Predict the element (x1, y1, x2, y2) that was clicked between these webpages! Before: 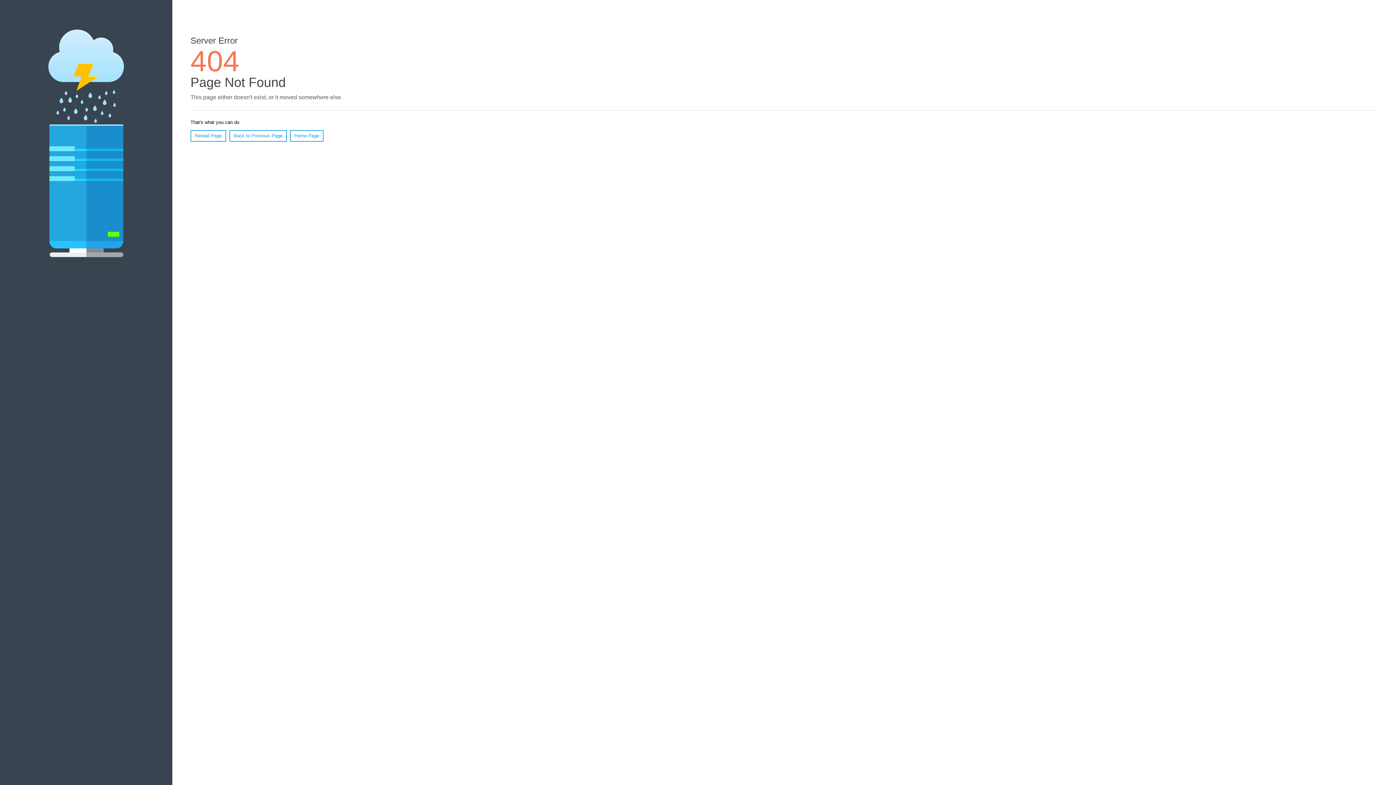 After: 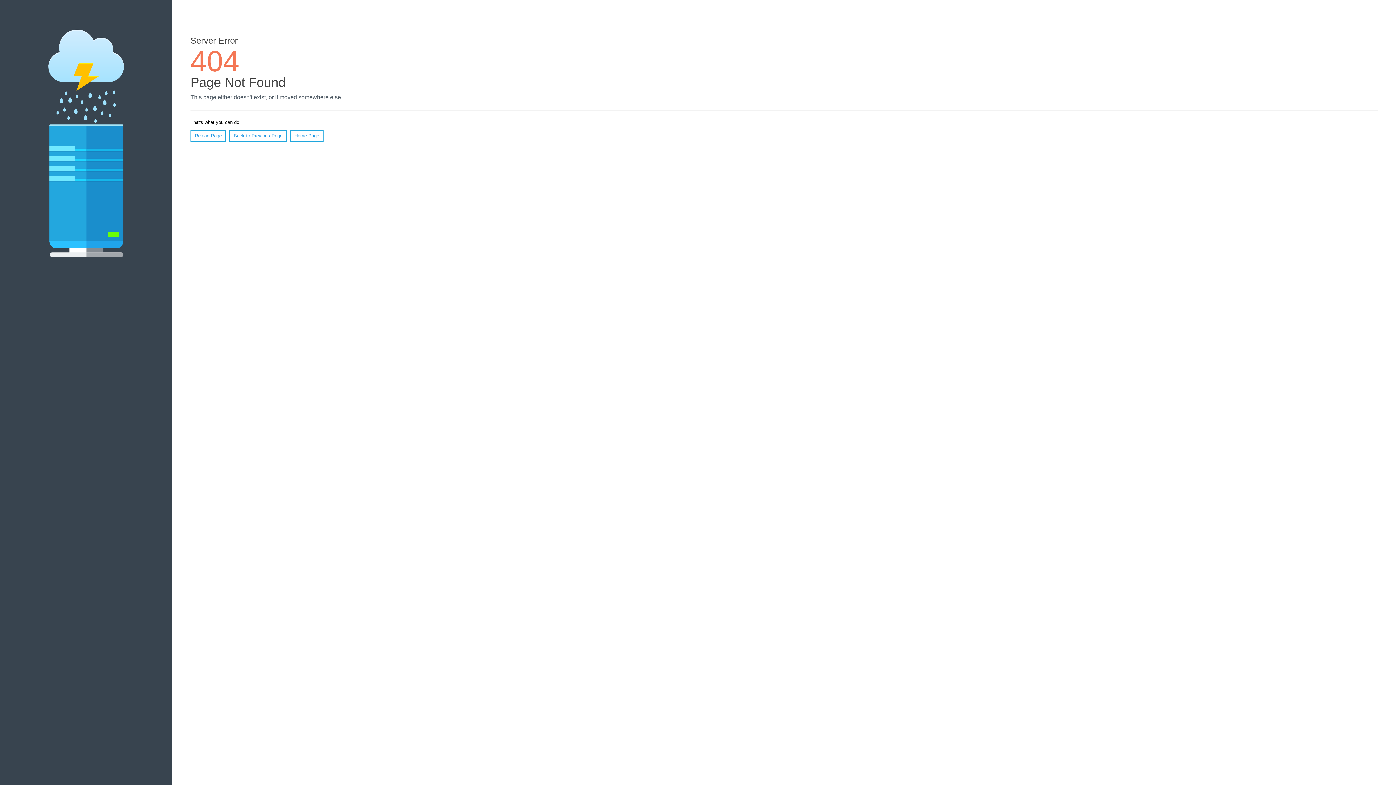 Action: label: Reload Page bbox: (190, 130, 226, 141)